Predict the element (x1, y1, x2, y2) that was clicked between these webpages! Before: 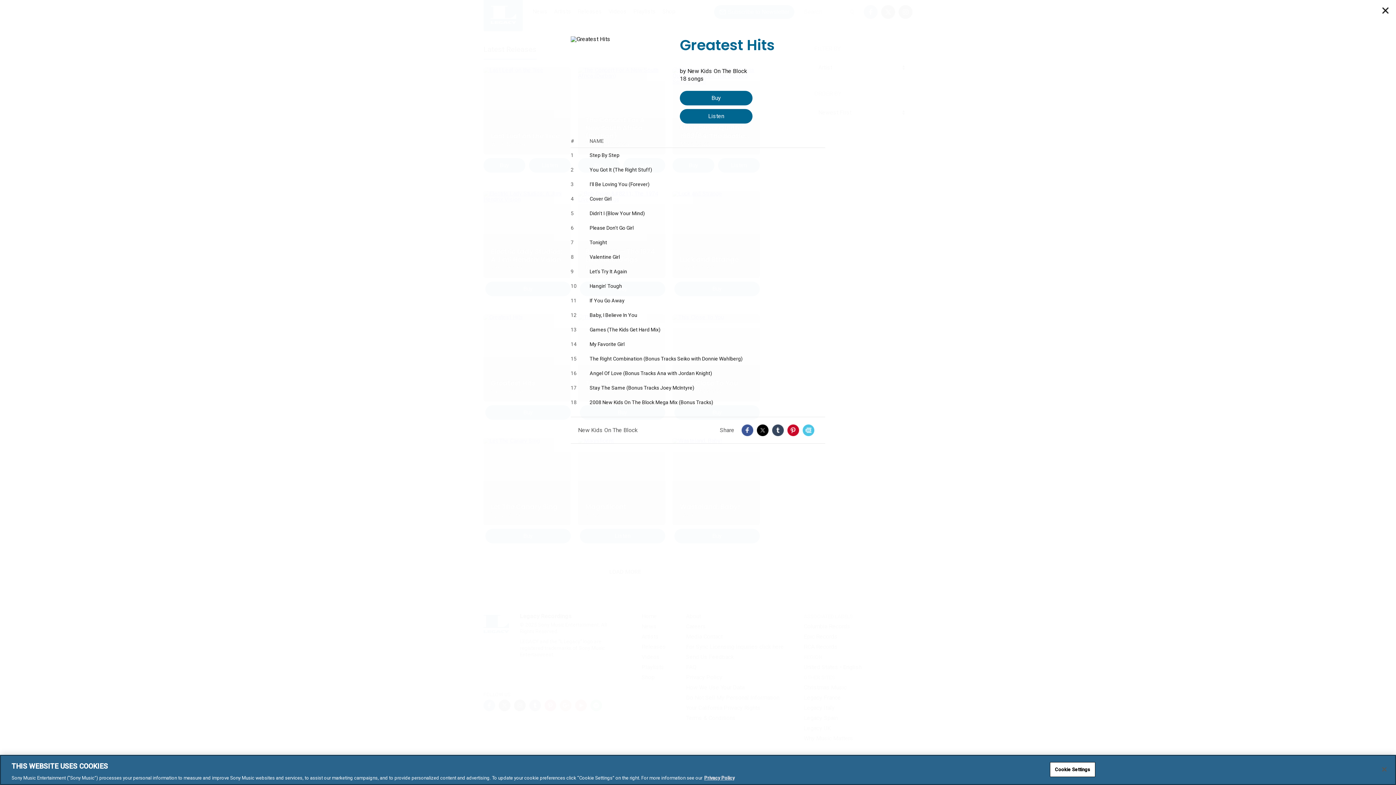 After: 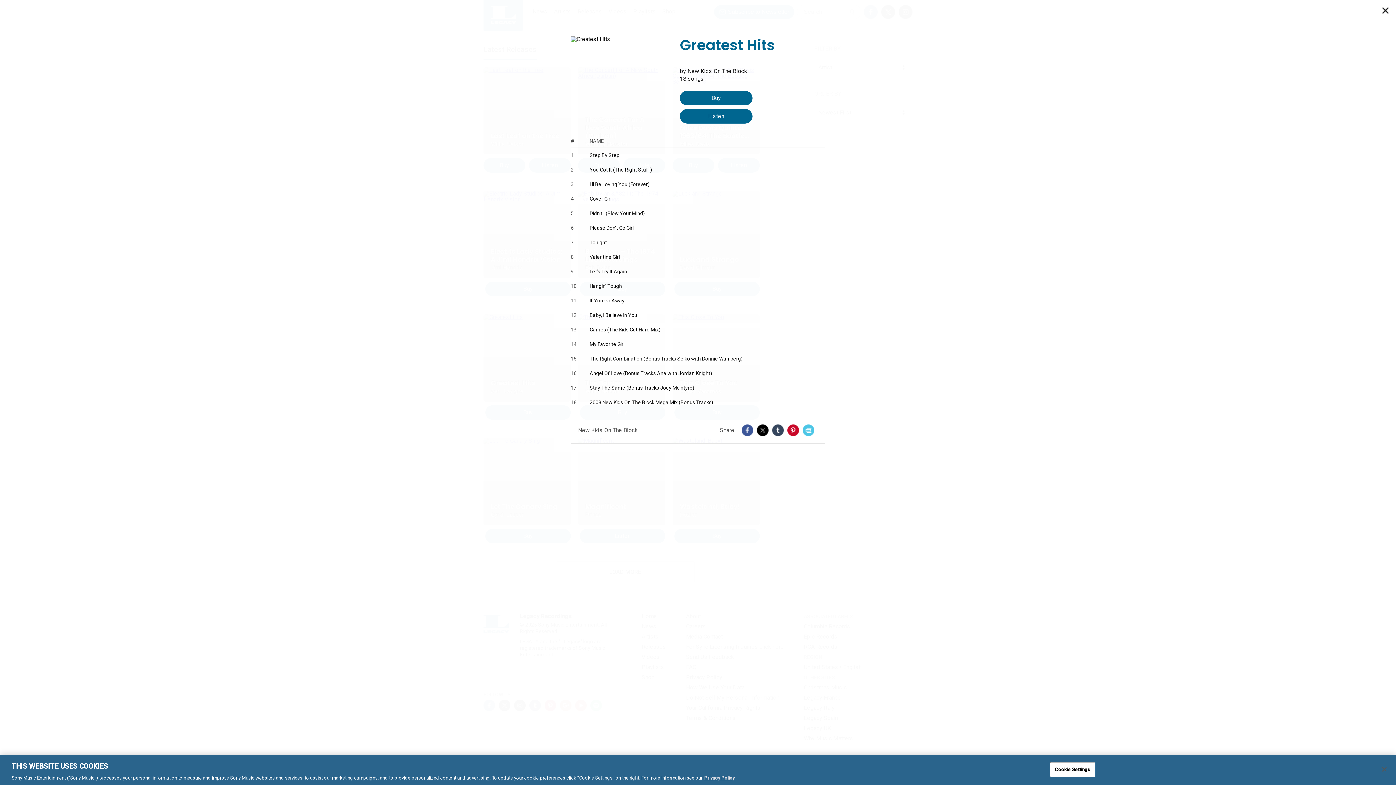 Action: label: Twitter bbox: (757, 424, 768, 436)